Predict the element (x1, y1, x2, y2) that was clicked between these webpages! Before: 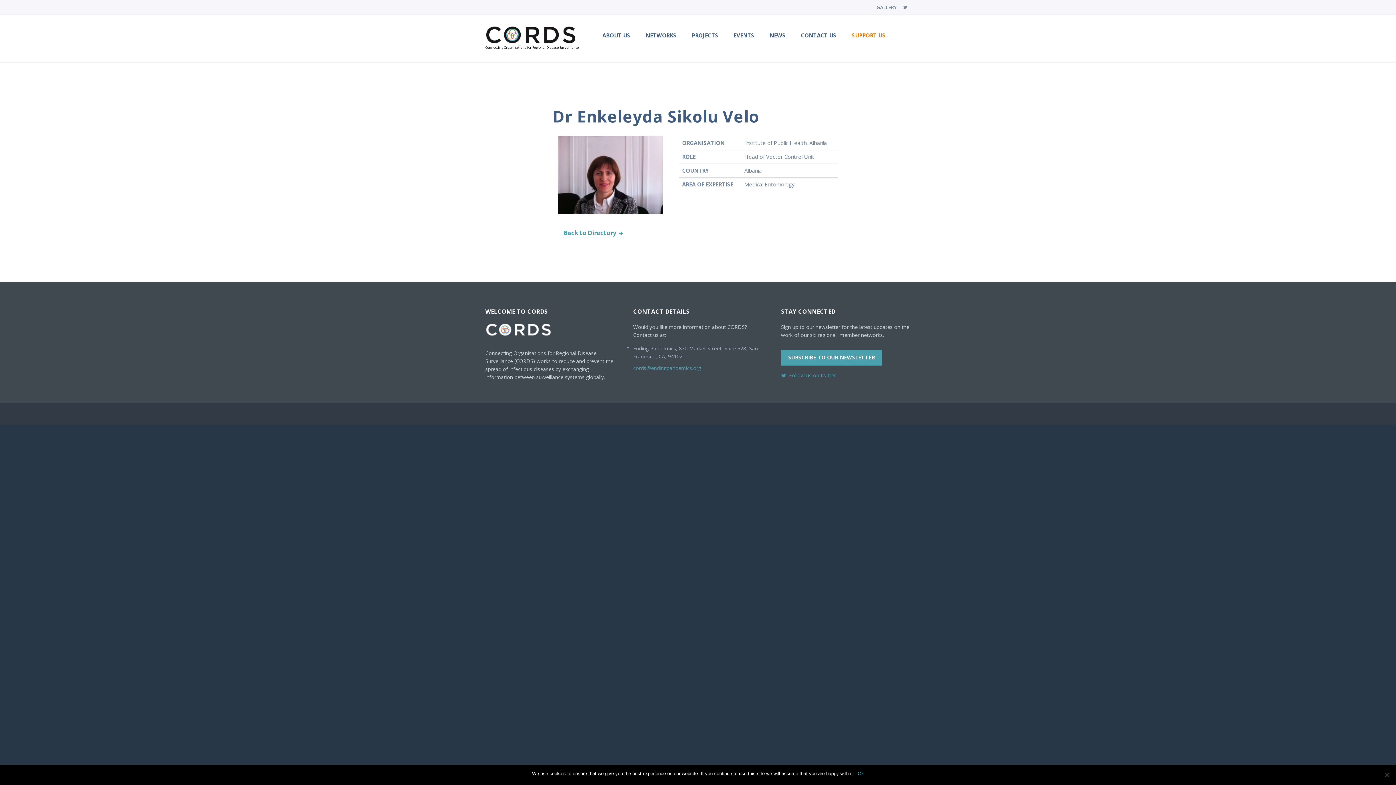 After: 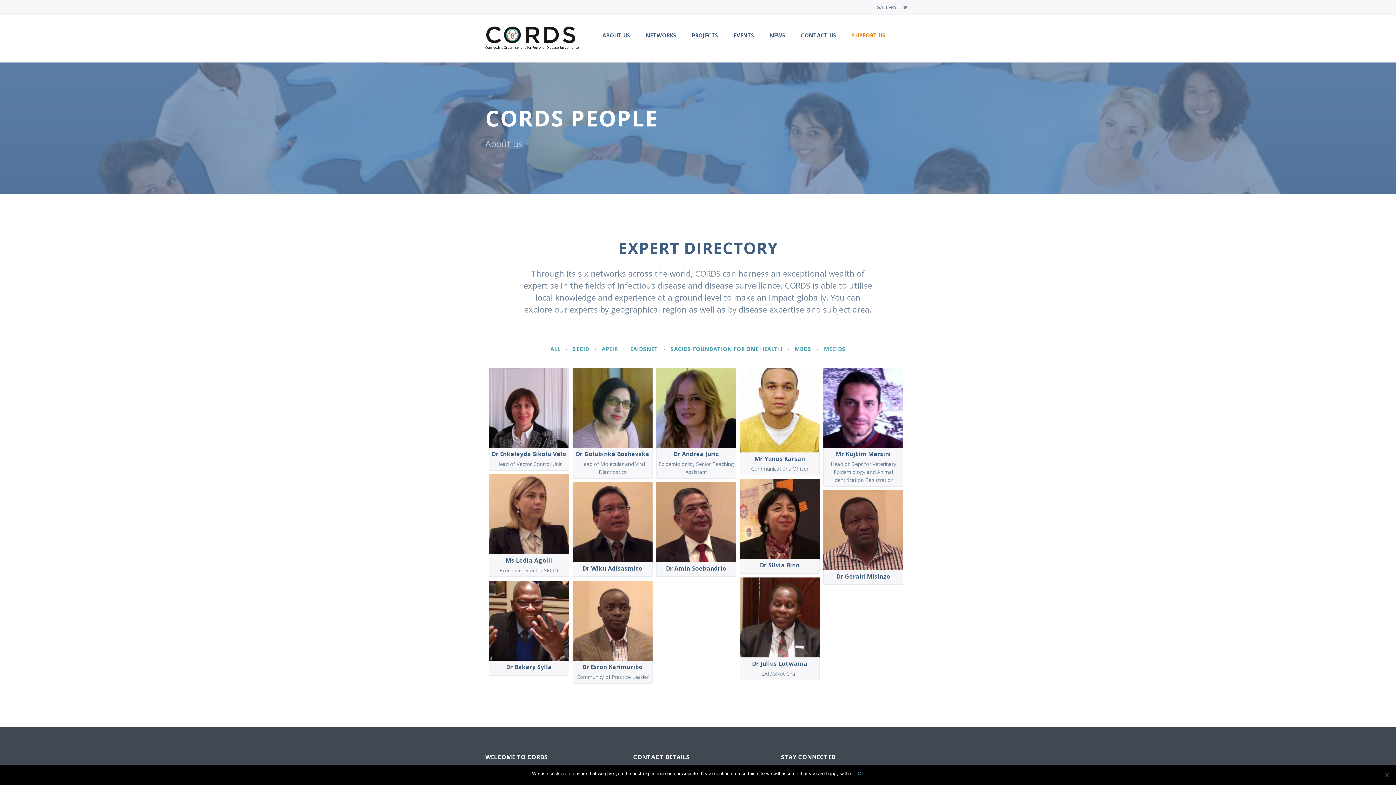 Action: bbox: (563, 228, 623, 237) label: Back to Directory